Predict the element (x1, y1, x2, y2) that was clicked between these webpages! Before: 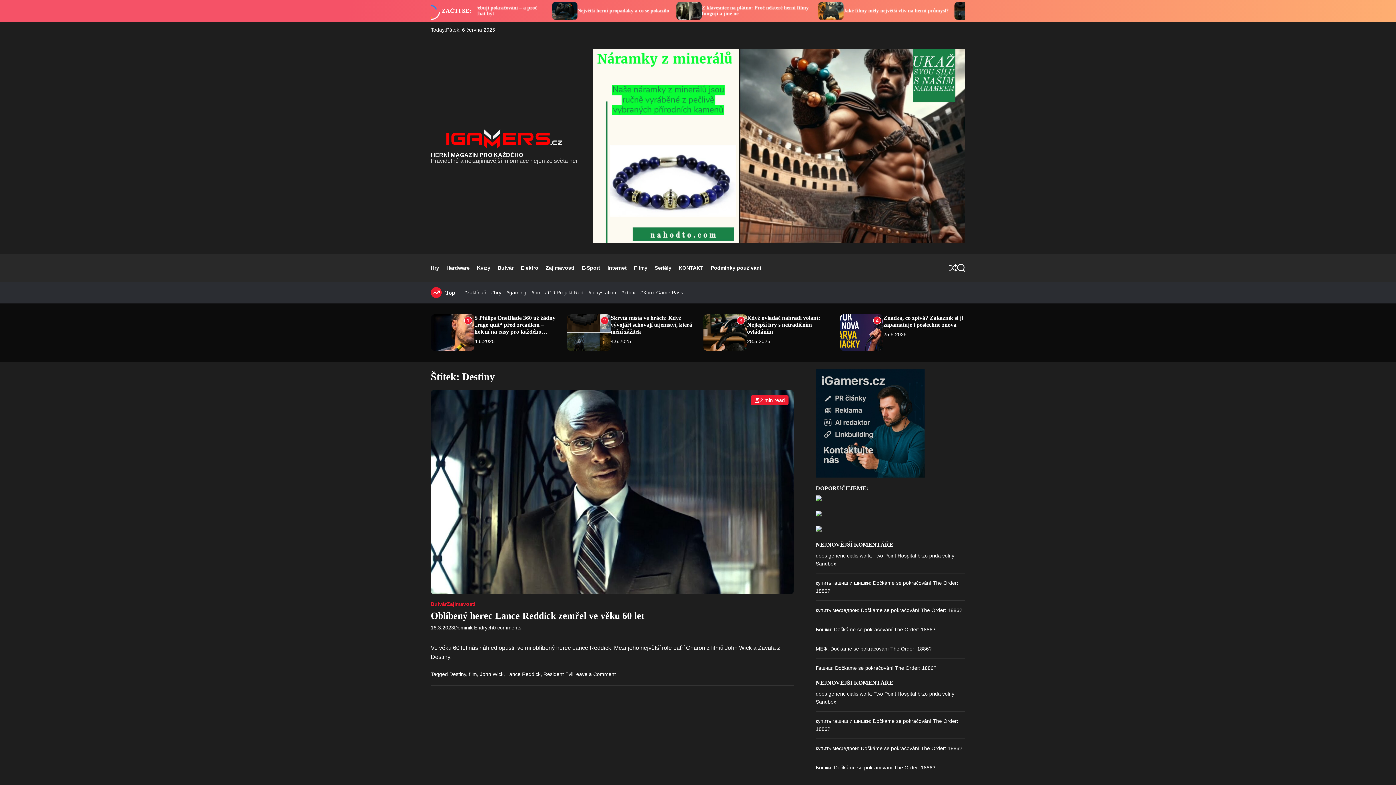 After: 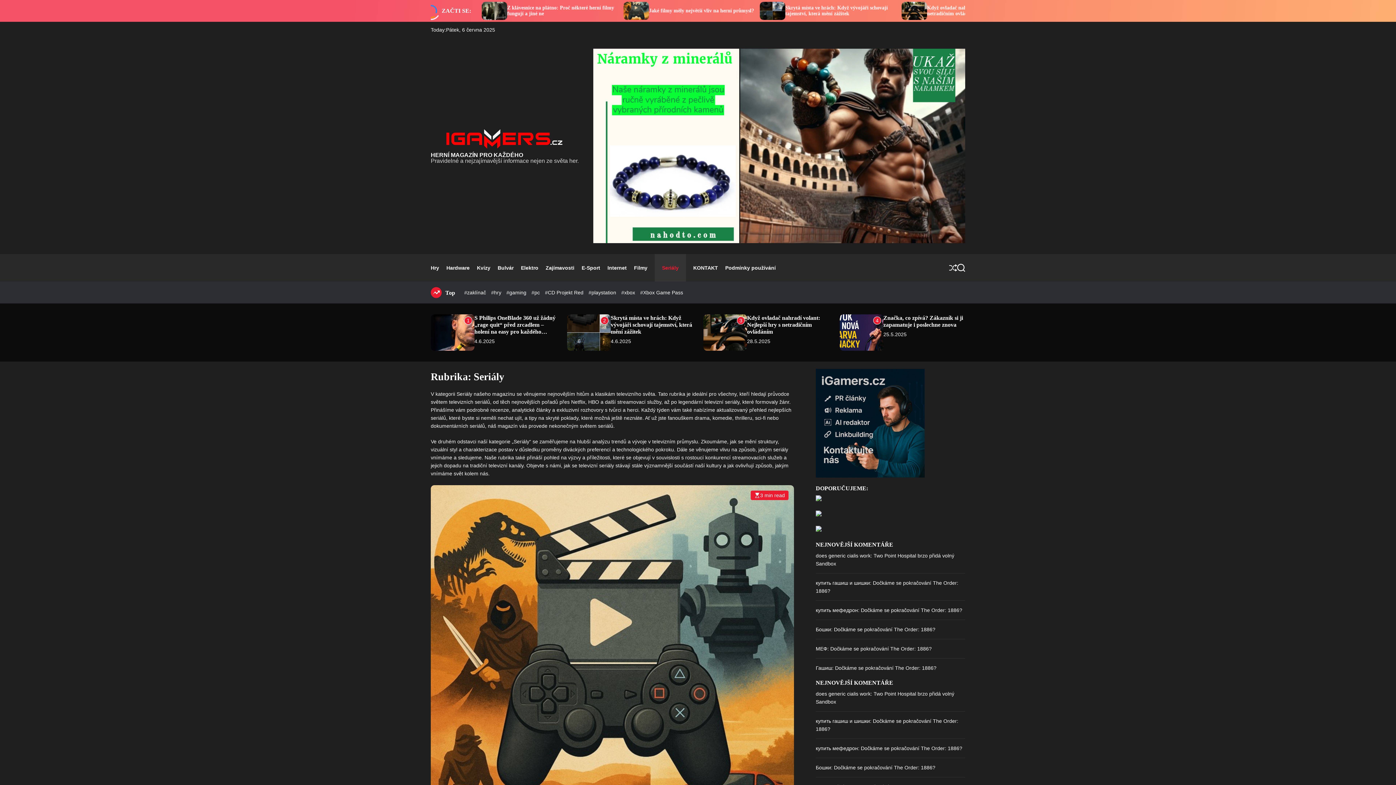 Action: bbox: (654, 254, 678, 281) label: Seriály